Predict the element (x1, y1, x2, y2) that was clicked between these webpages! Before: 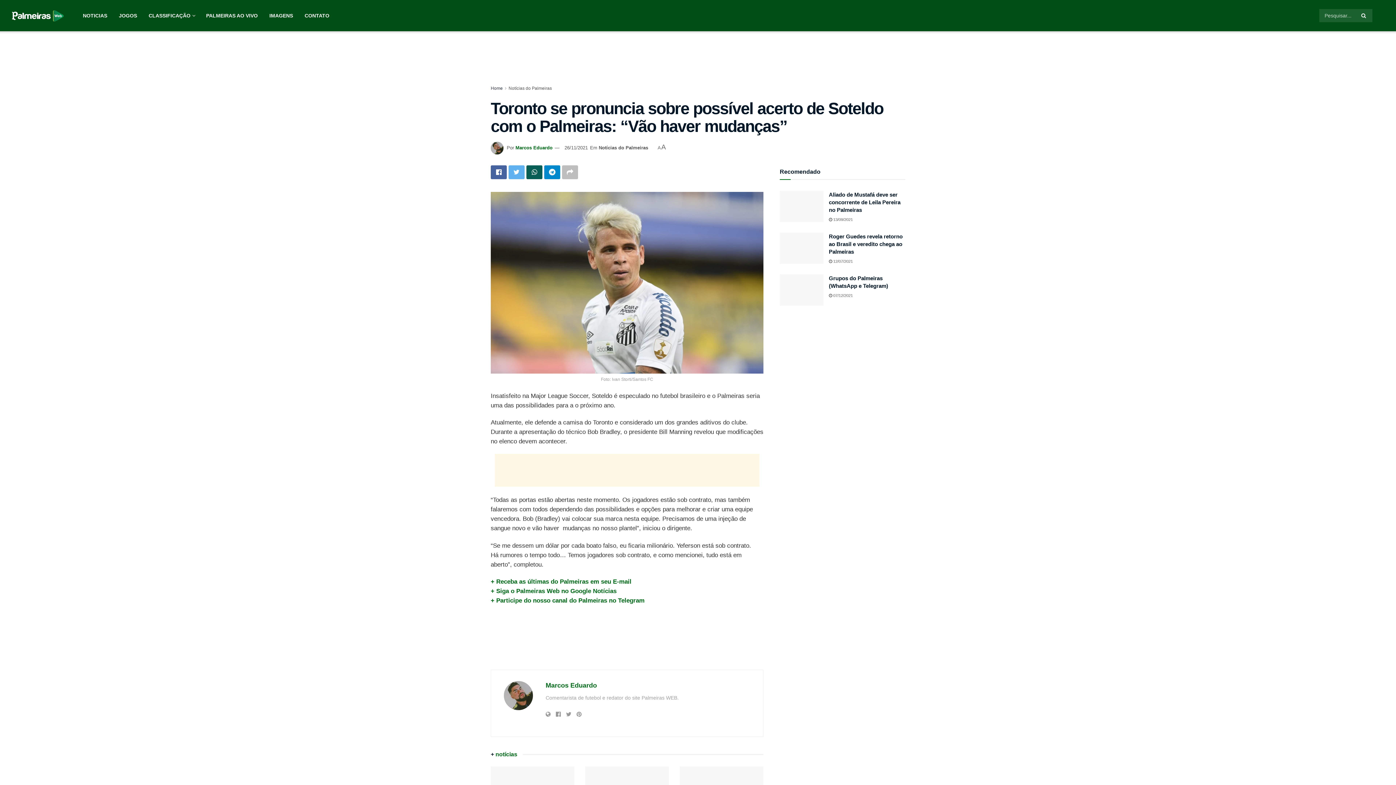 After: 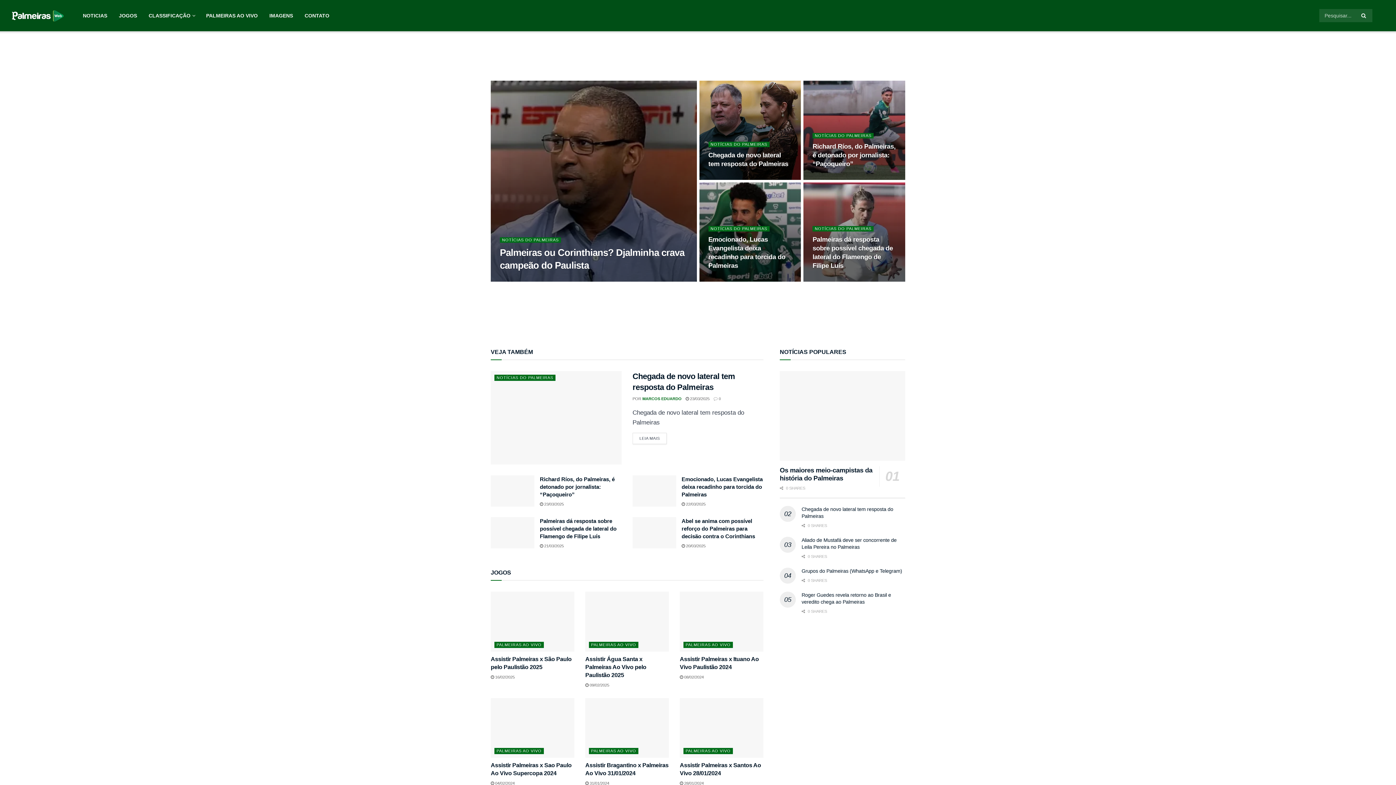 Action: label: Home bbox: (490, 85, 502, 90)